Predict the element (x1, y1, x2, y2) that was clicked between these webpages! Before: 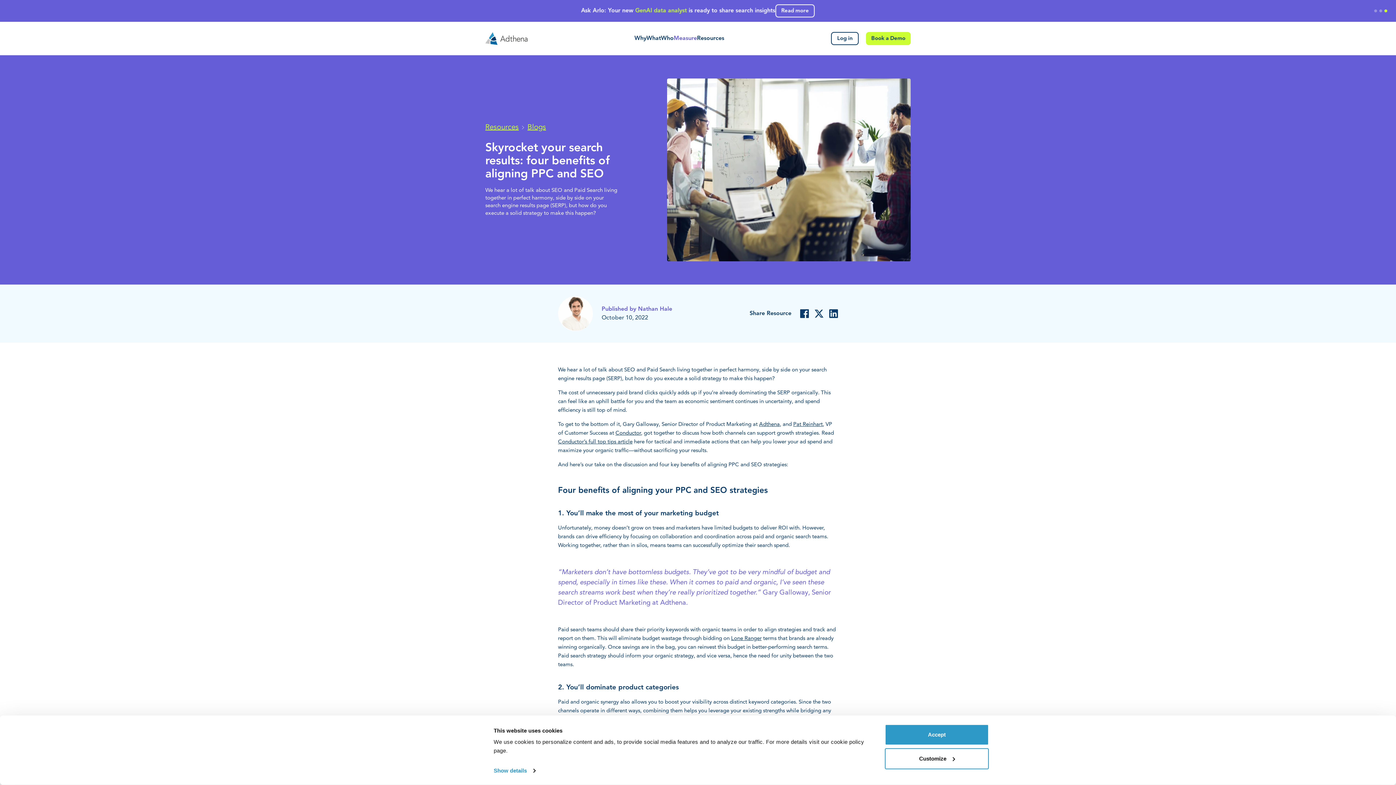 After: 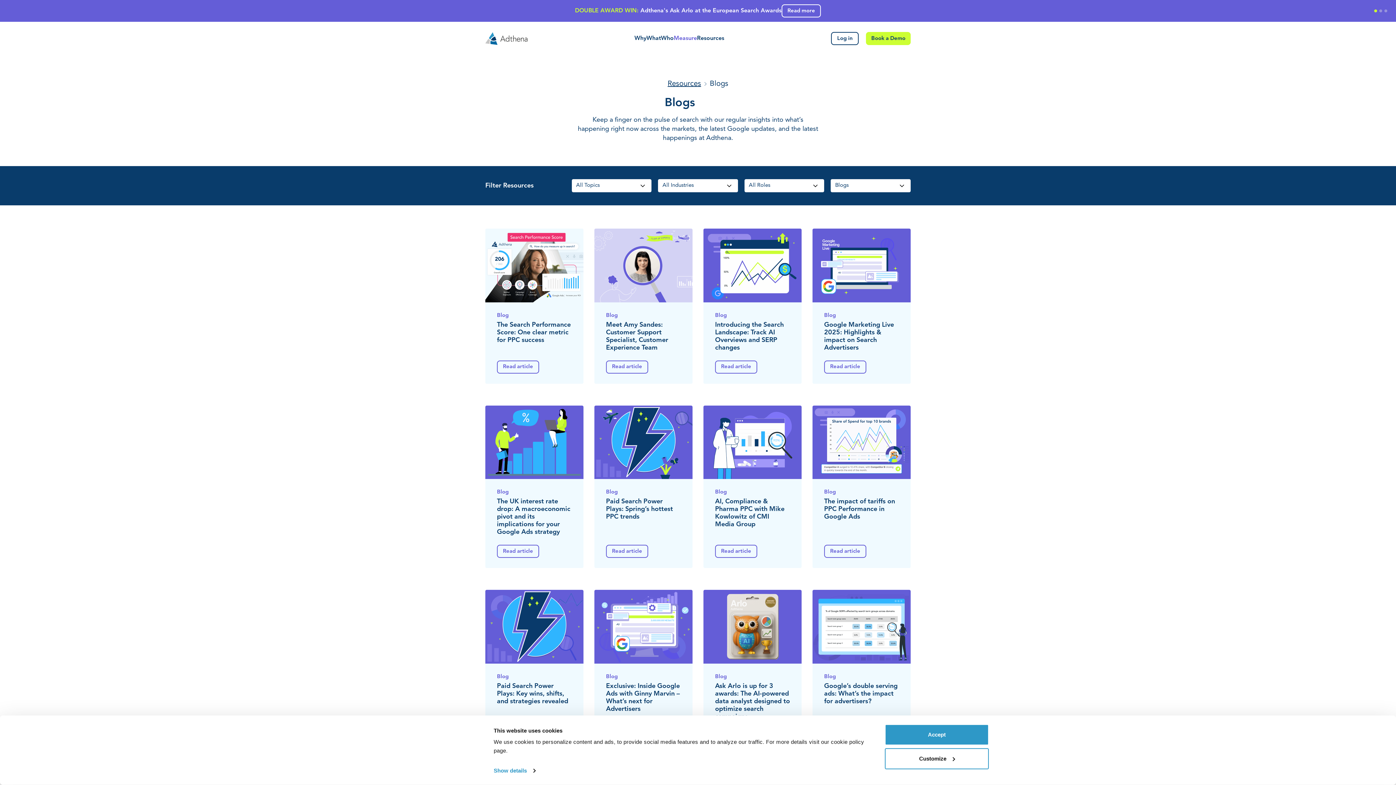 Action: bbox: (527, 122, 546, 133) label: Blogs